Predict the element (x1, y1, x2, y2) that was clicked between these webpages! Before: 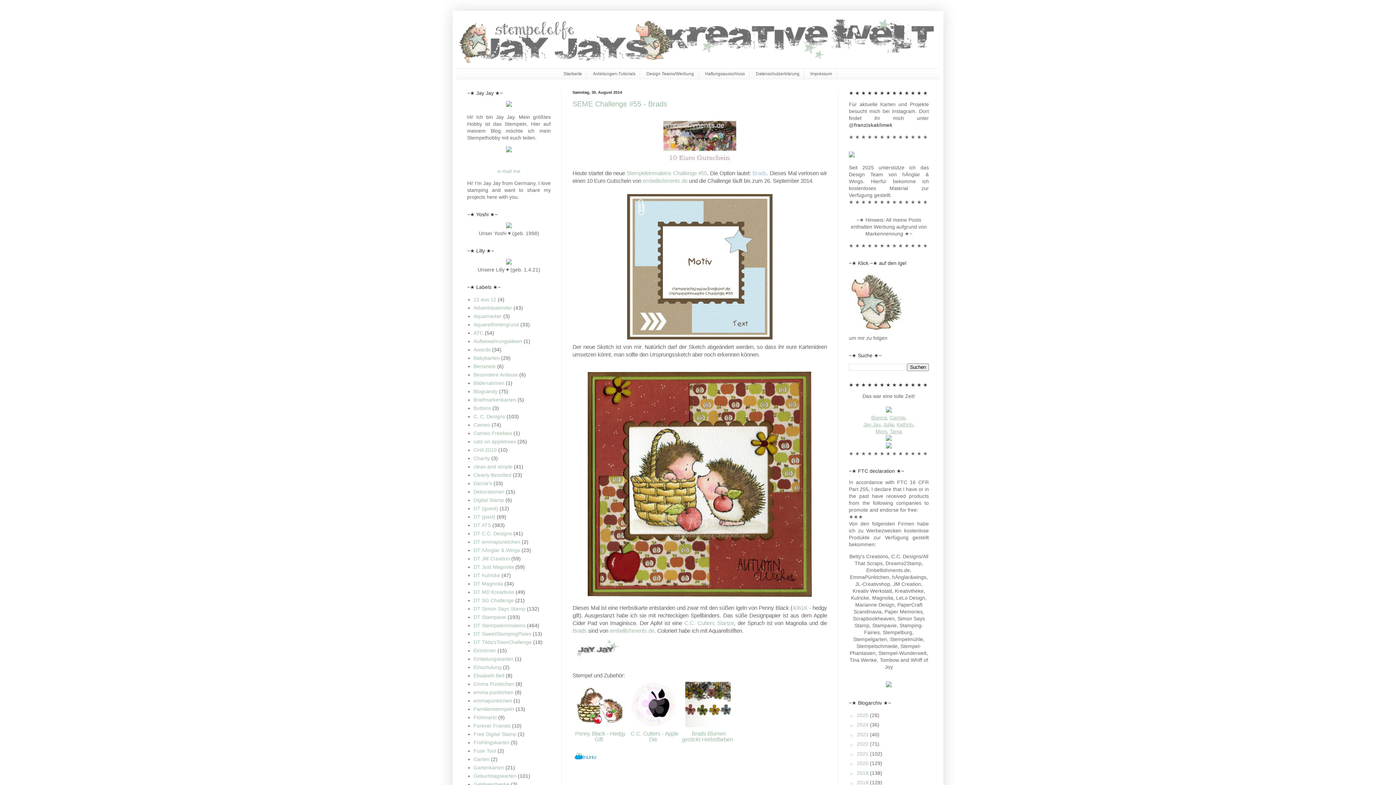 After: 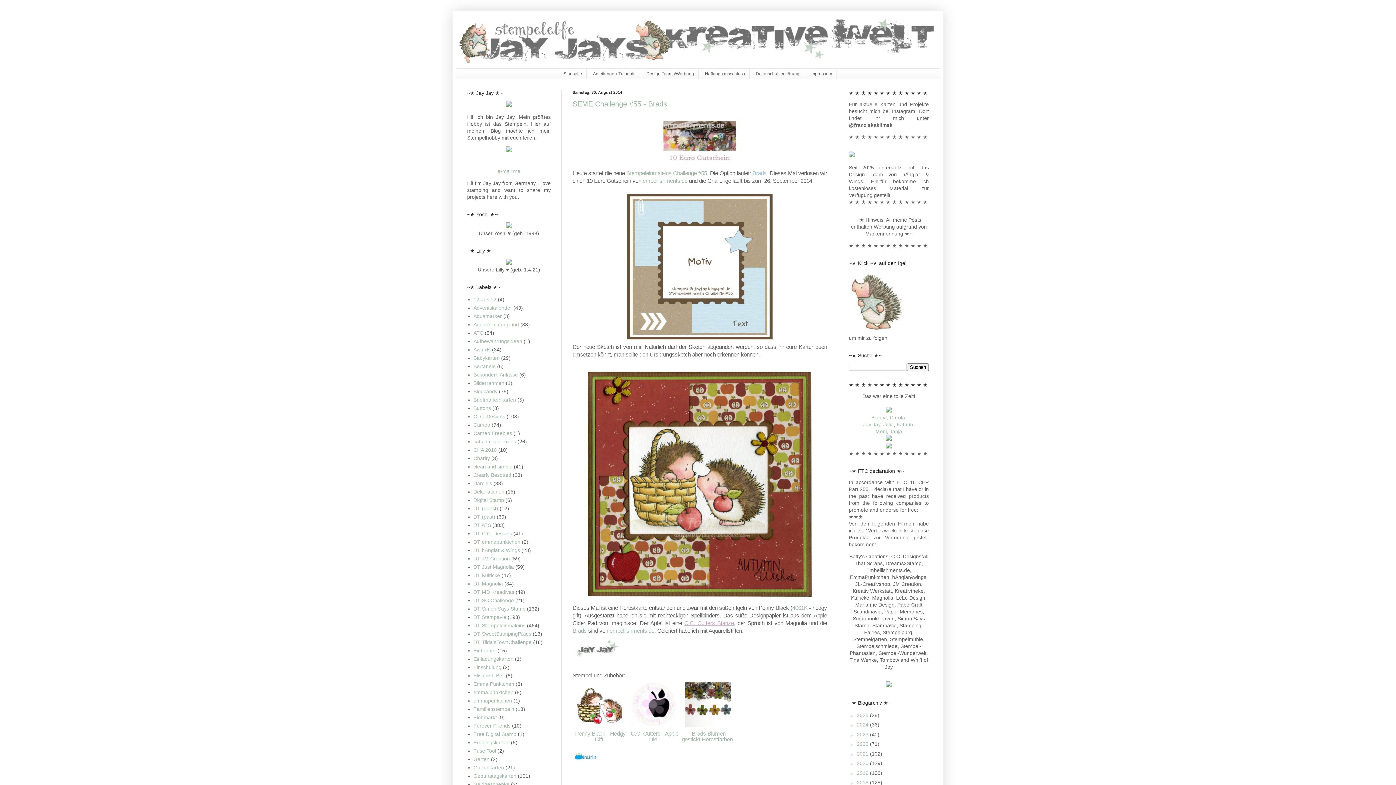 Action: bbox: (684, 620, 734, 626) label: C.C. Cutters Stanze